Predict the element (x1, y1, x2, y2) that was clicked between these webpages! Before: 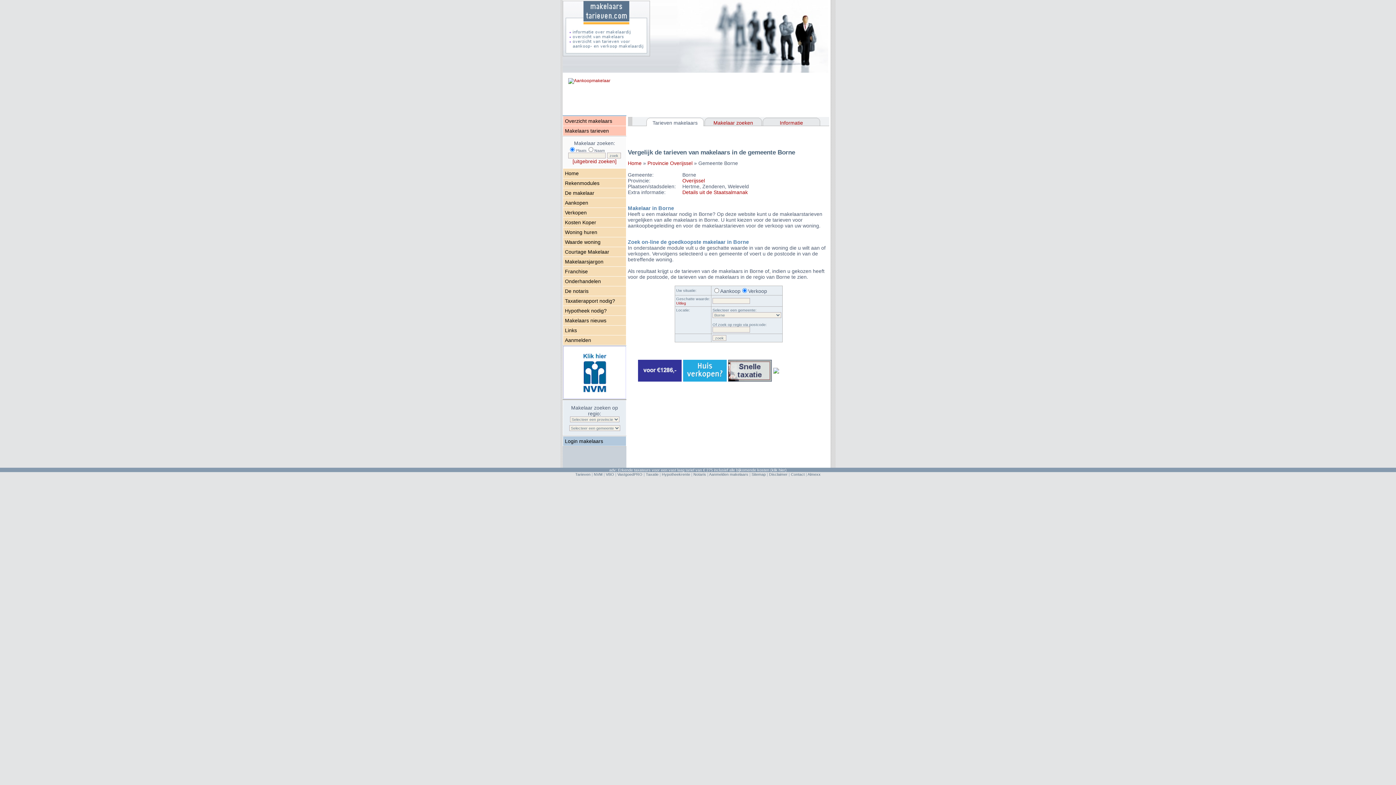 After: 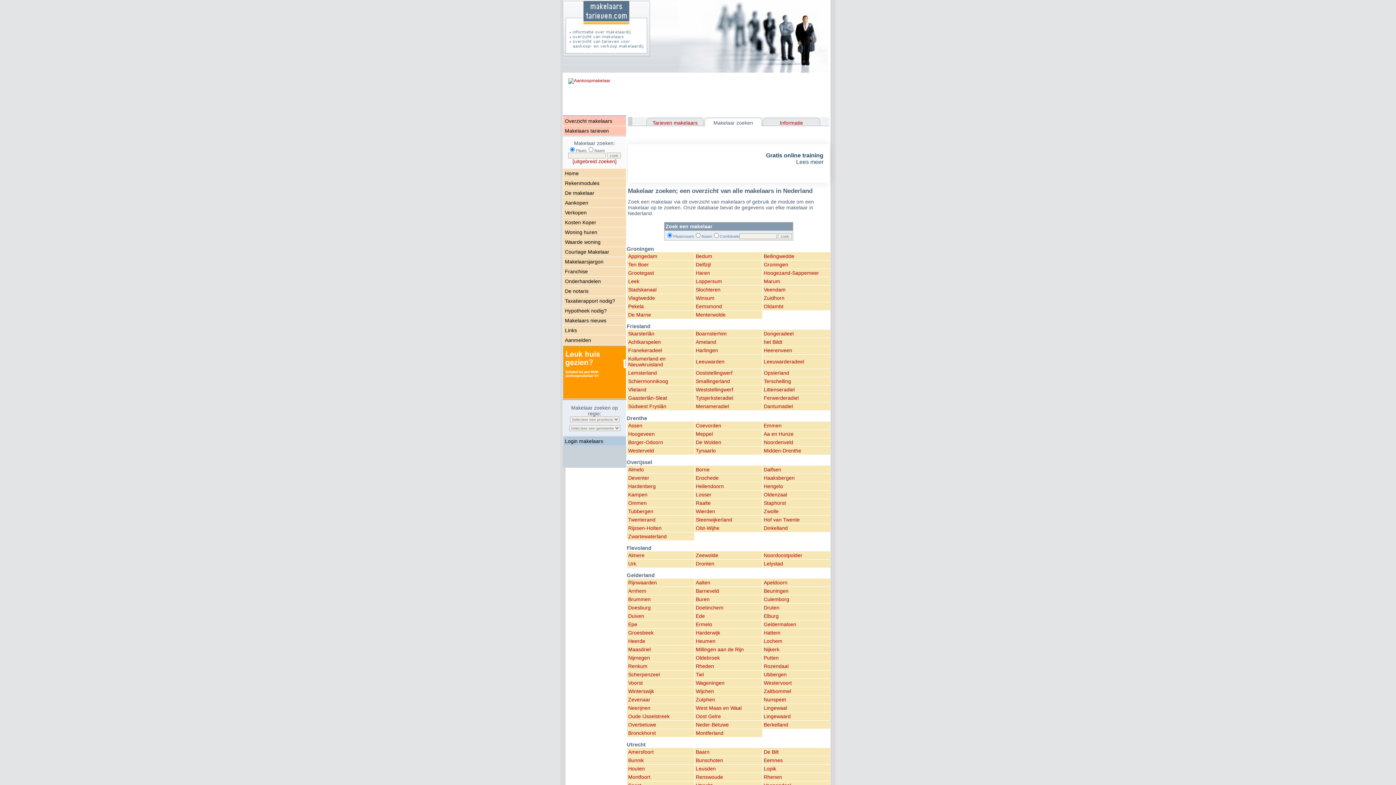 Action: label: Overzicht makelaars bbox: (563, 116, 626, 125)